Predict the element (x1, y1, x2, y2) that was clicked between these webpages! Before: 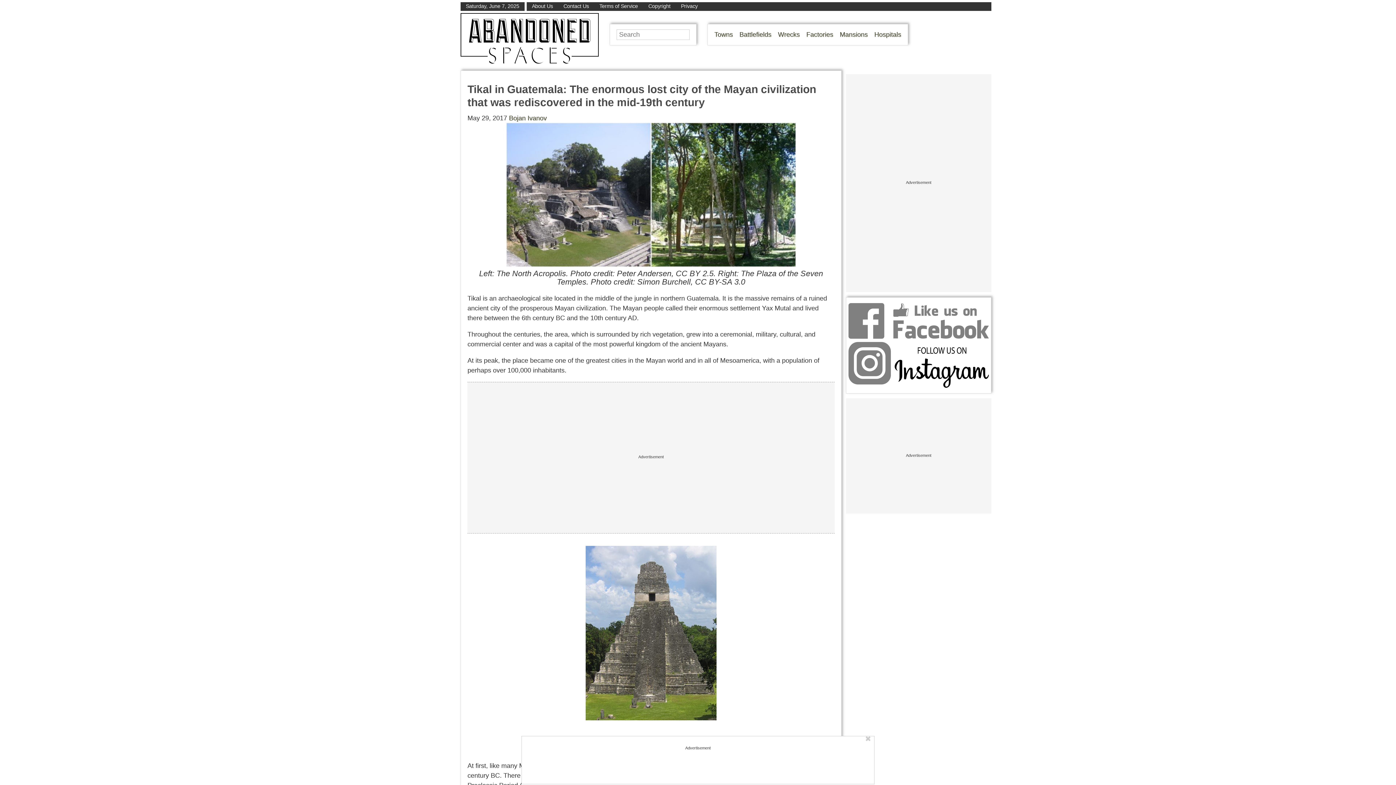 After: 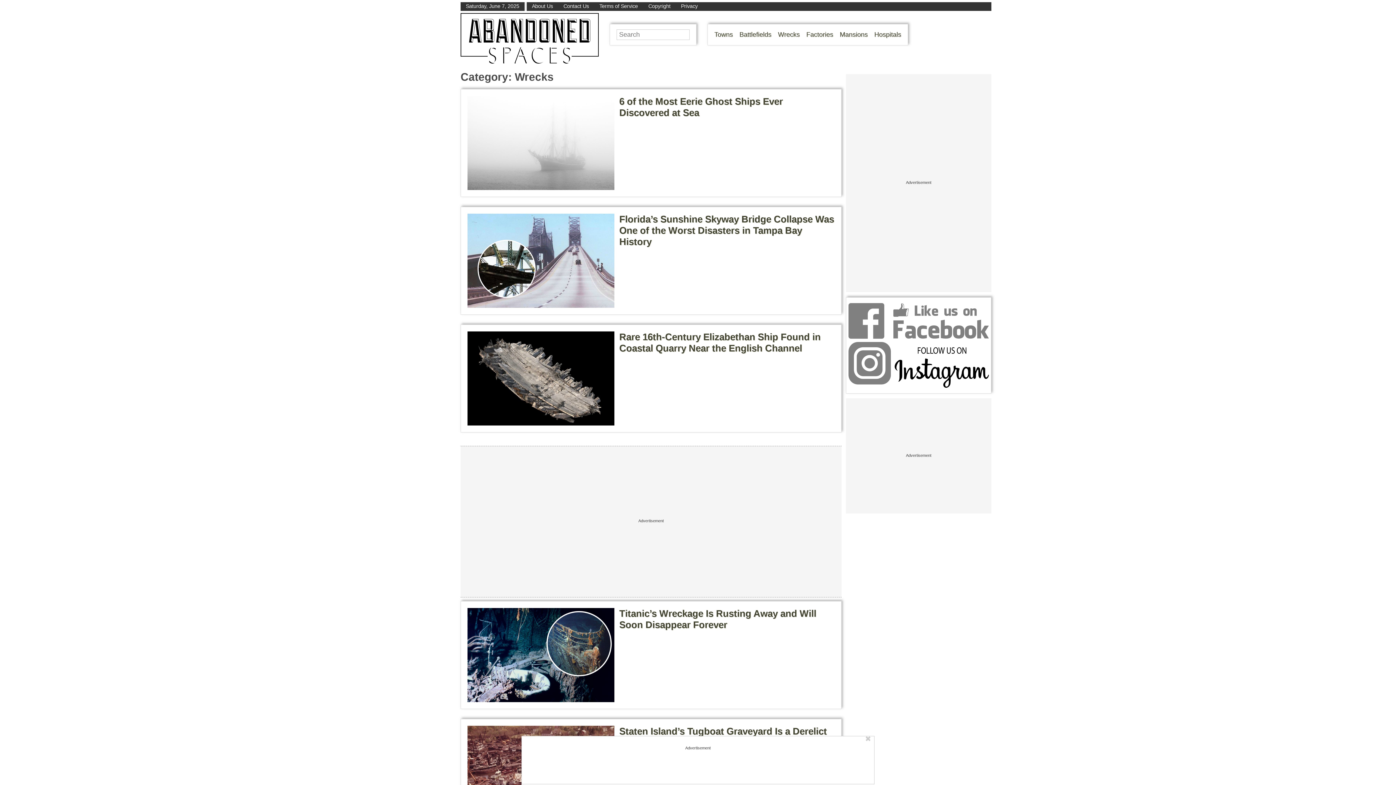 Action: label: Wrecks bbox: (778, 30, 800, 38)